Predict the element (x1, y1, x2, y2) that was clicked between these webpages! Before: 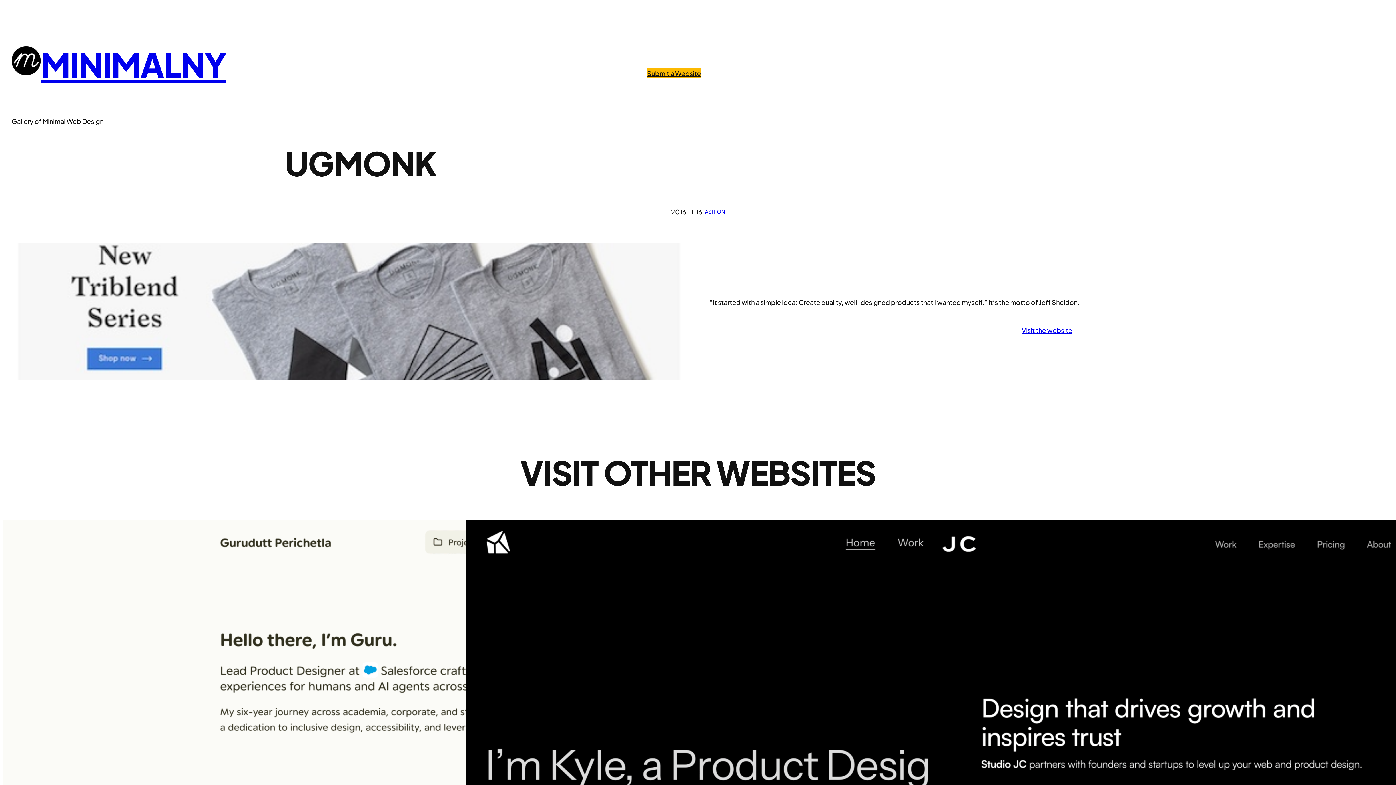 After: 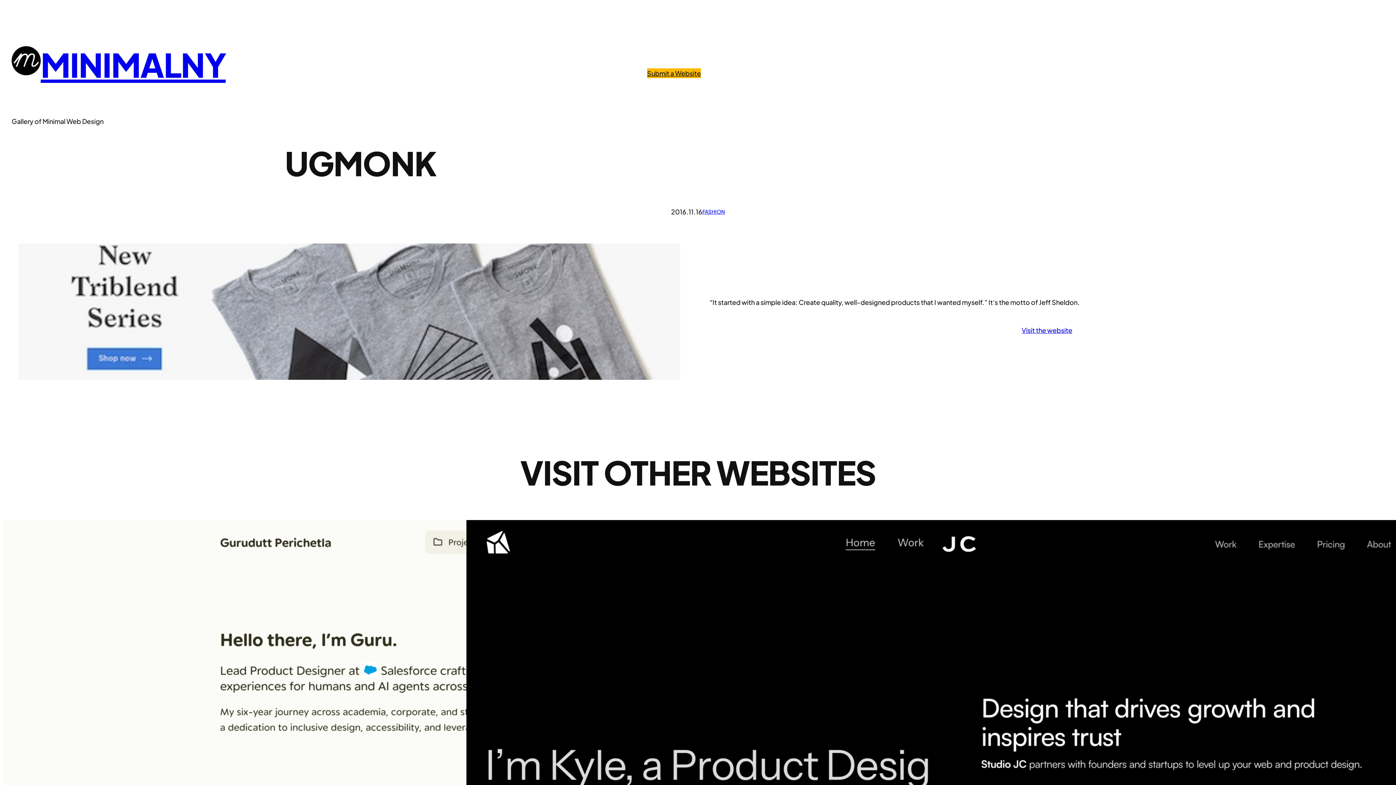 Action: bbox: (1022, 326, 1072, 334) label: Visit the website